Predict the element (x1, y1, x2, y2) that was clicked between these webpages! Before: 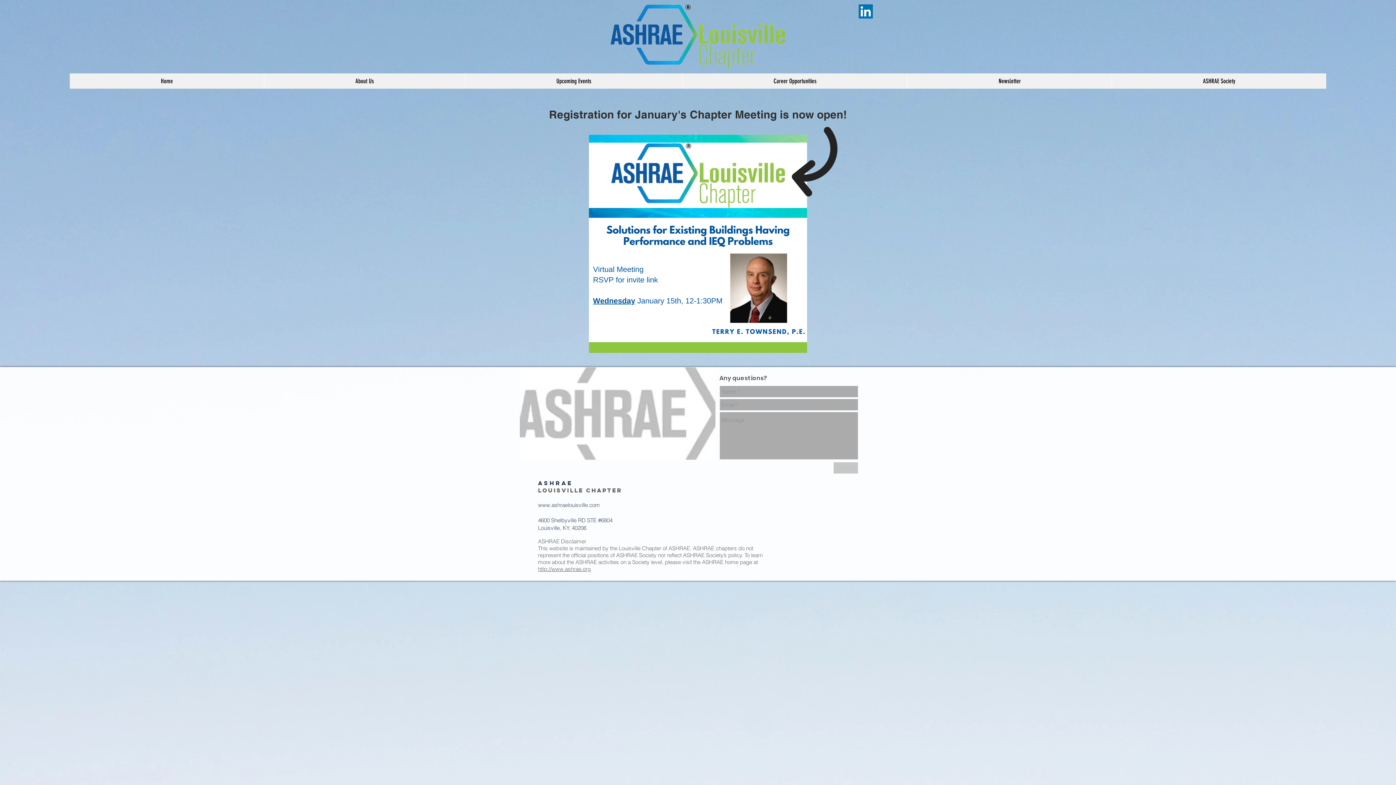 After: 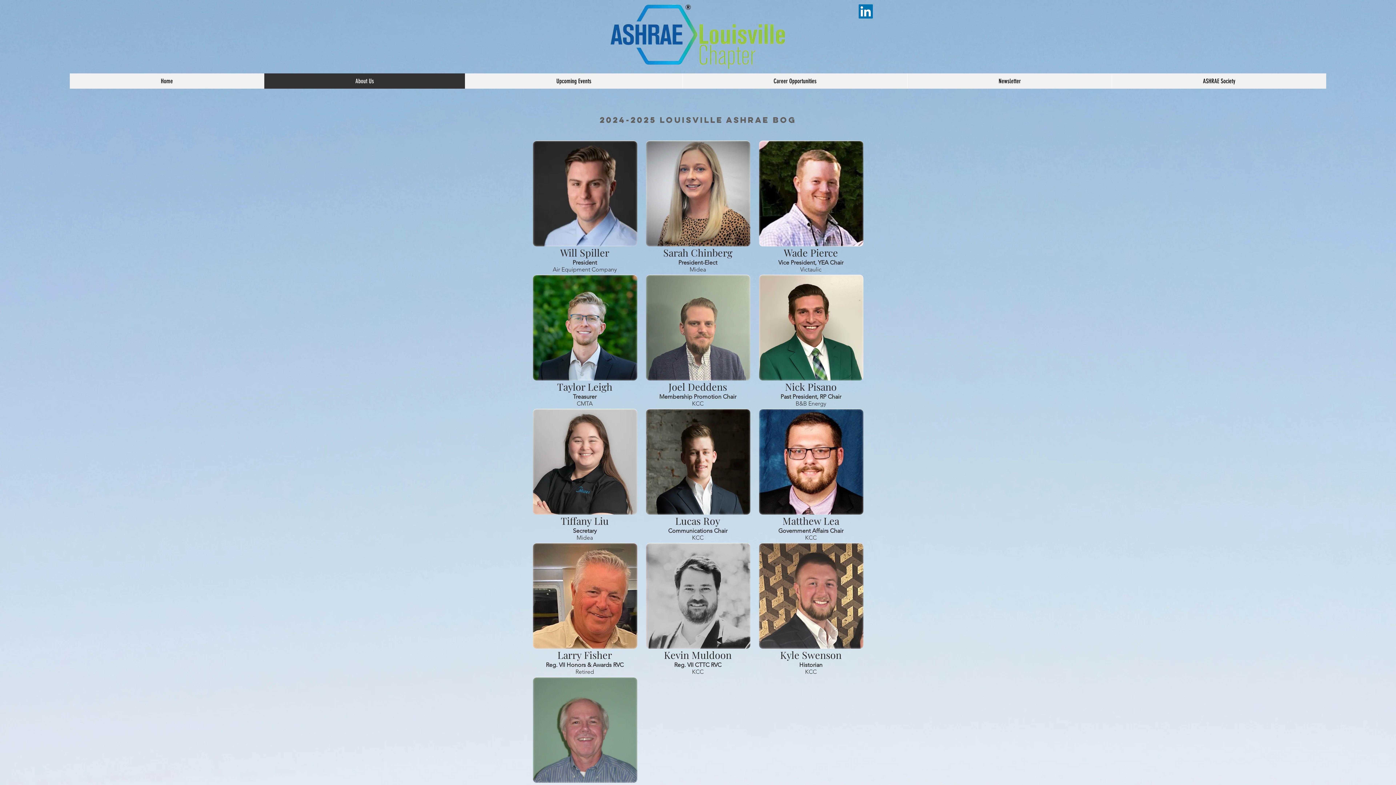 Action: label: About Us bbox: (264, 73, 465, 88)